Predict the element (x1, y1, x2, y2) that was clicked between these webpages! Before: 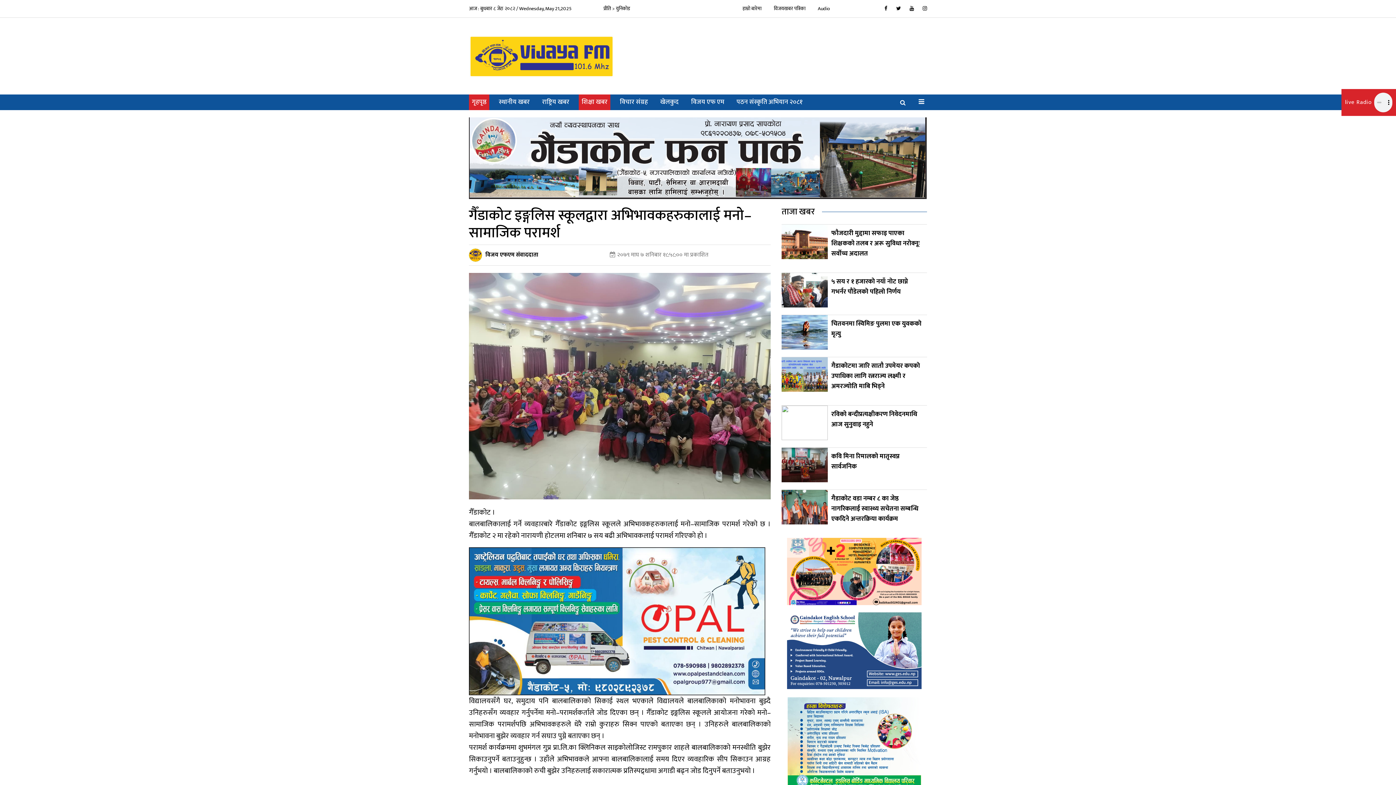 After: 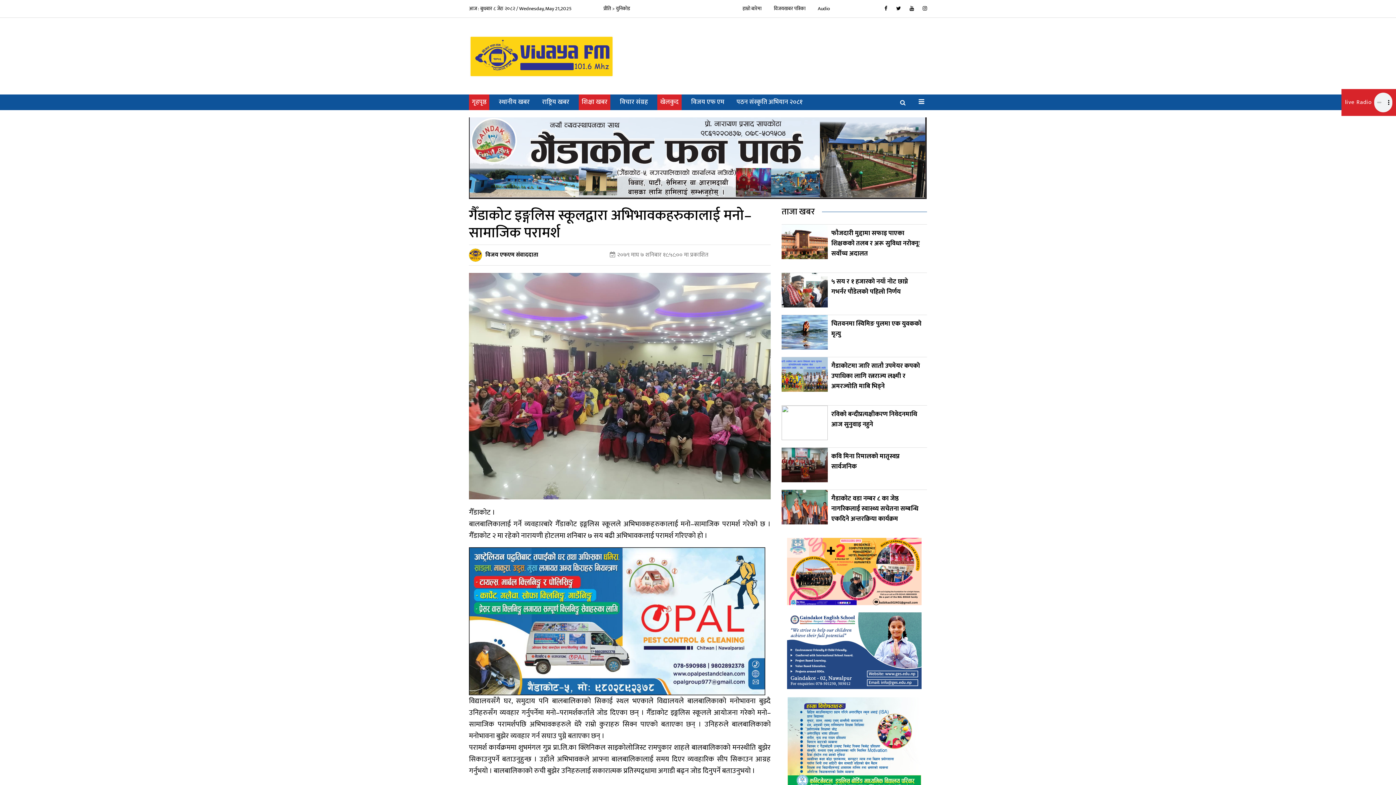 Action: label: खेलकुद bbox: (657, 94, 681, 110)